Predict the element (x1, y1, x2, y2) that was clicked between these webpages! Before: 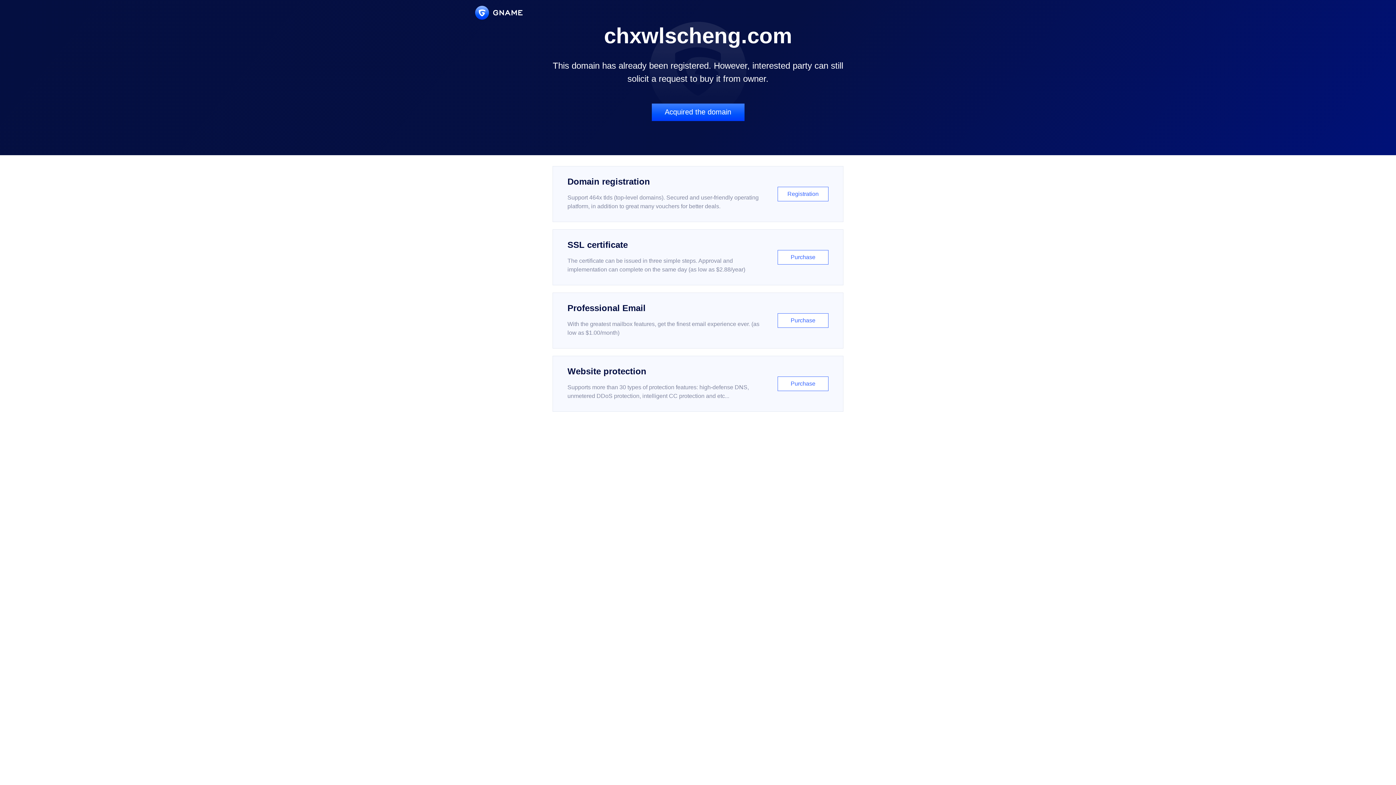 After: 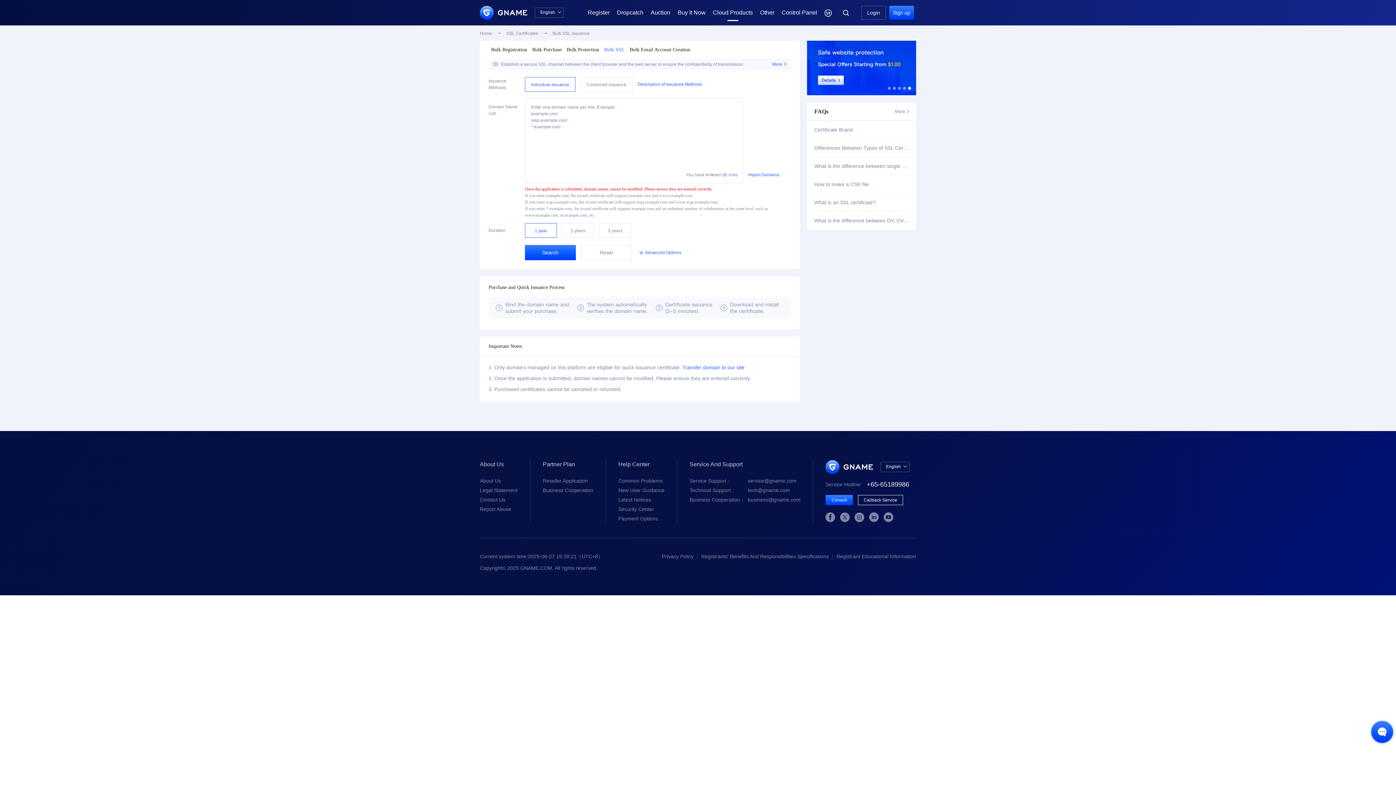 Action: label: SSL certificate

The certificate can be issued in three simple steps. Approval and implementation can complete on the same day (as low as $2.88/year)

Purchase bbox: (552, 229, 843, 285)